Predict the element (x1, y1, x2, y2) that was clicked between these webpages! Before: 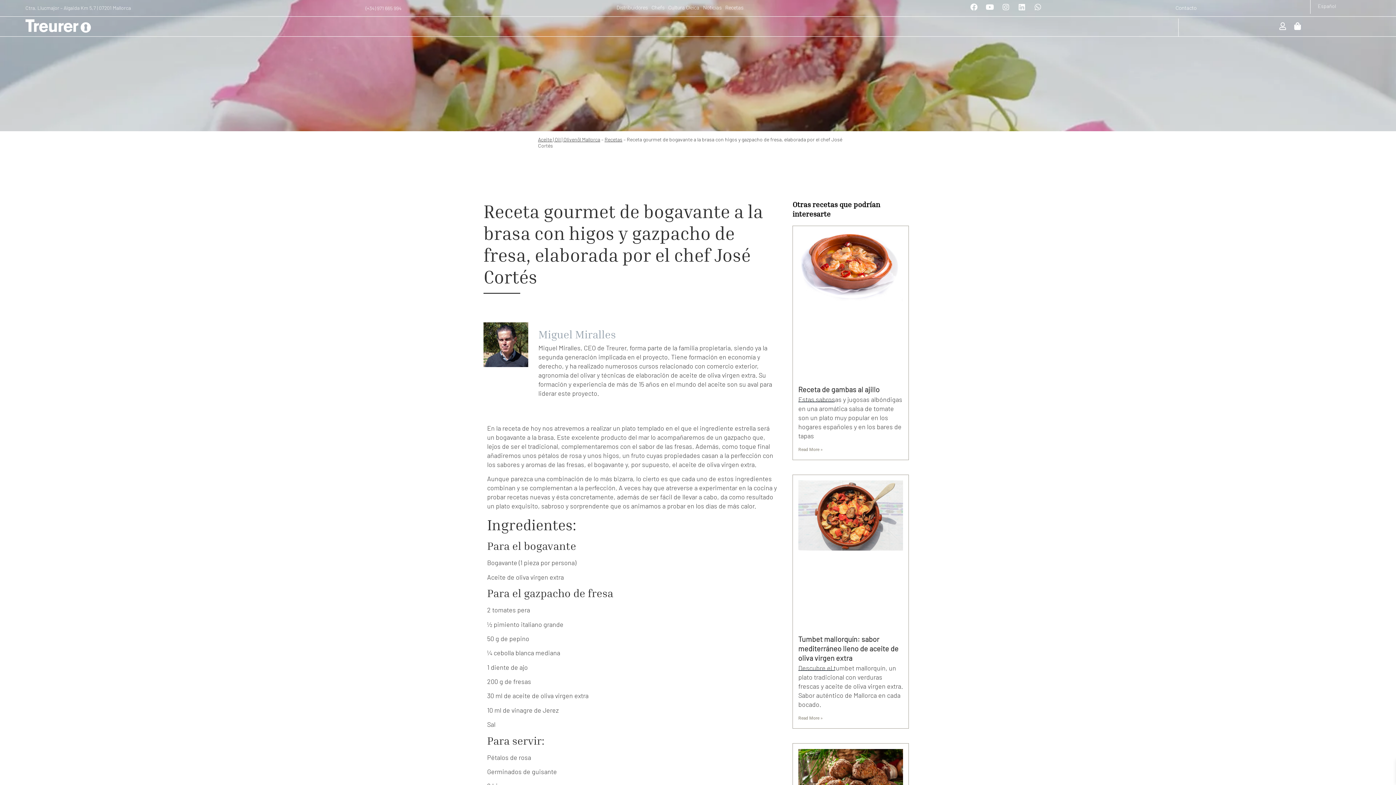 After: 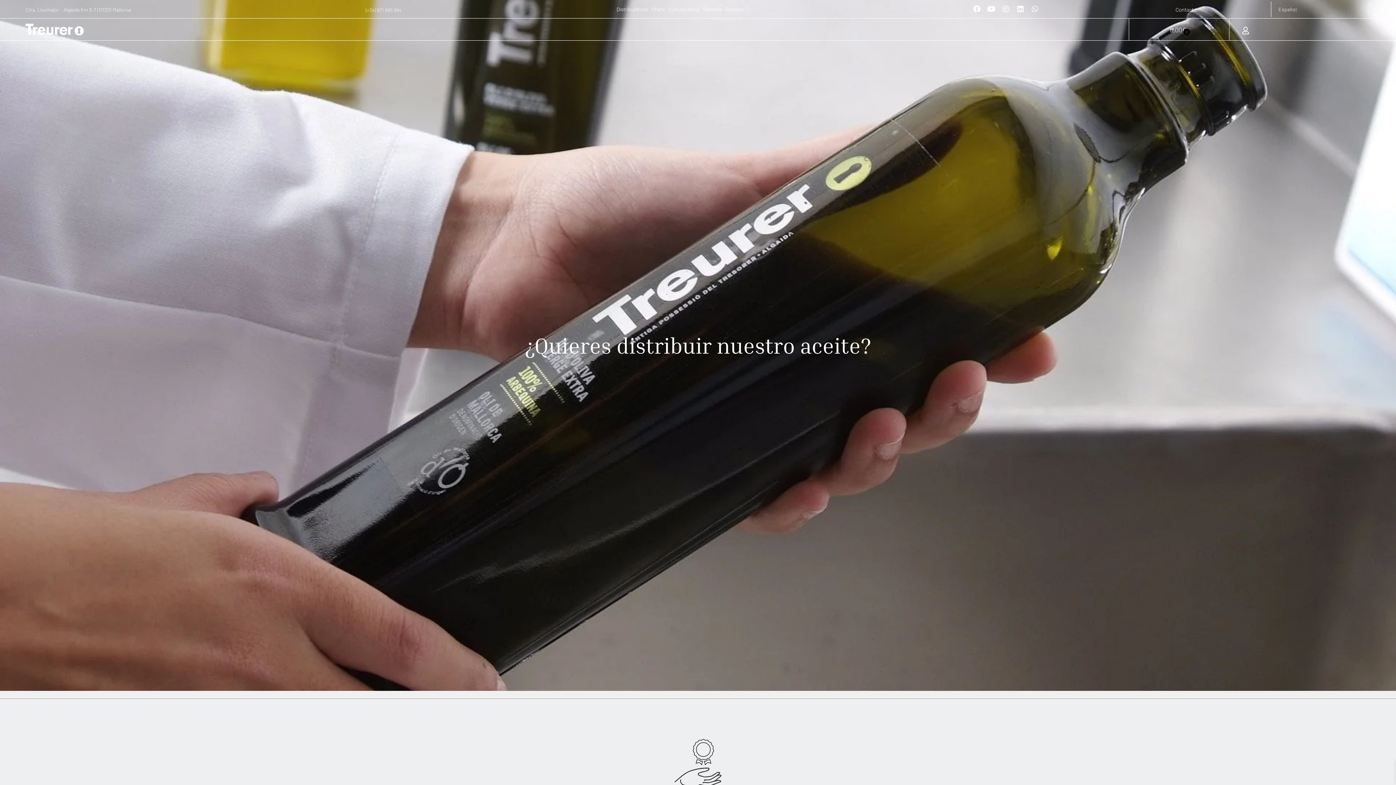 Action: label: Distribuidores bbox: (614, 0, 649, 12)